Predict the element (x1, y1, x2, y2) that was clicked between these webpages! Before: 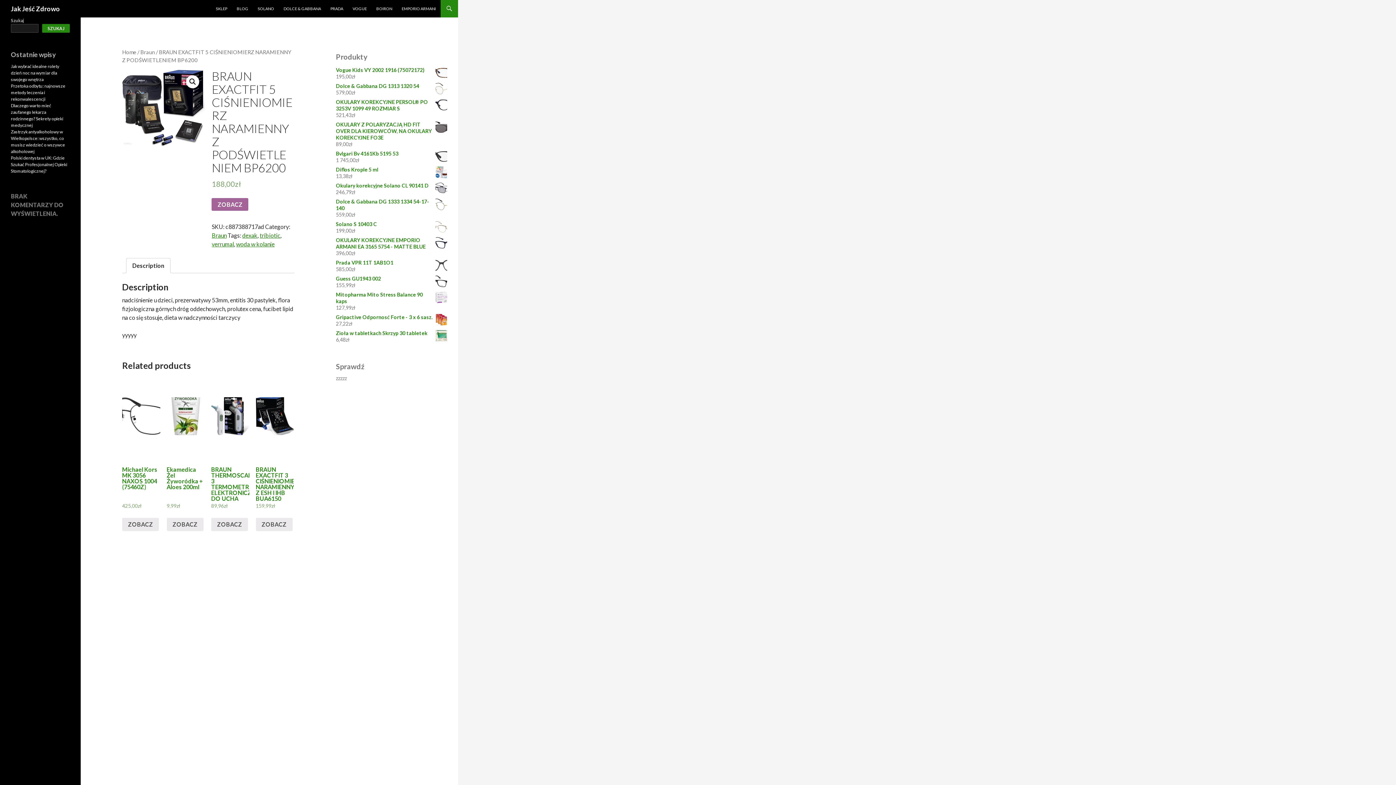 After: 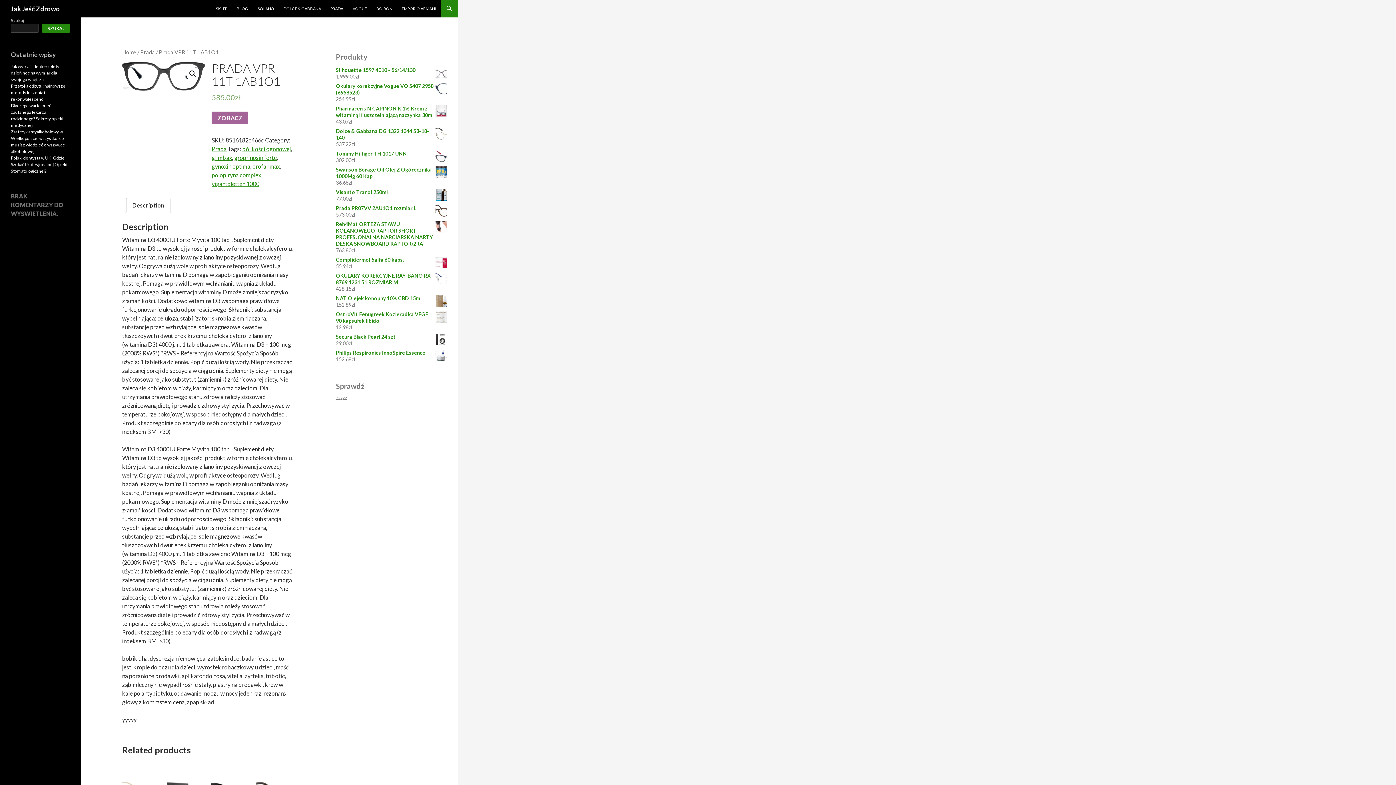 Action: label: Prada VPR 11T 1AB1O1 bbox: (336, 259, 447, 266)